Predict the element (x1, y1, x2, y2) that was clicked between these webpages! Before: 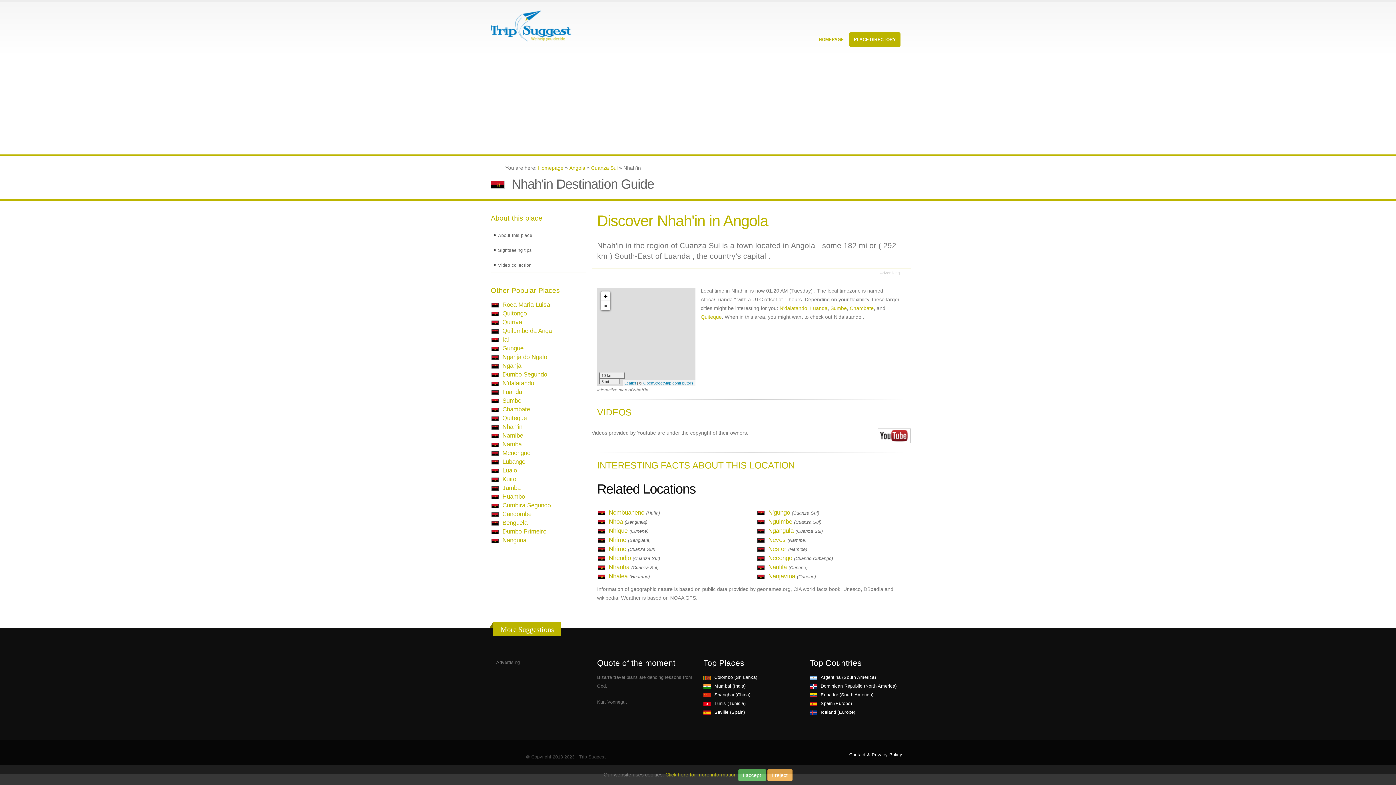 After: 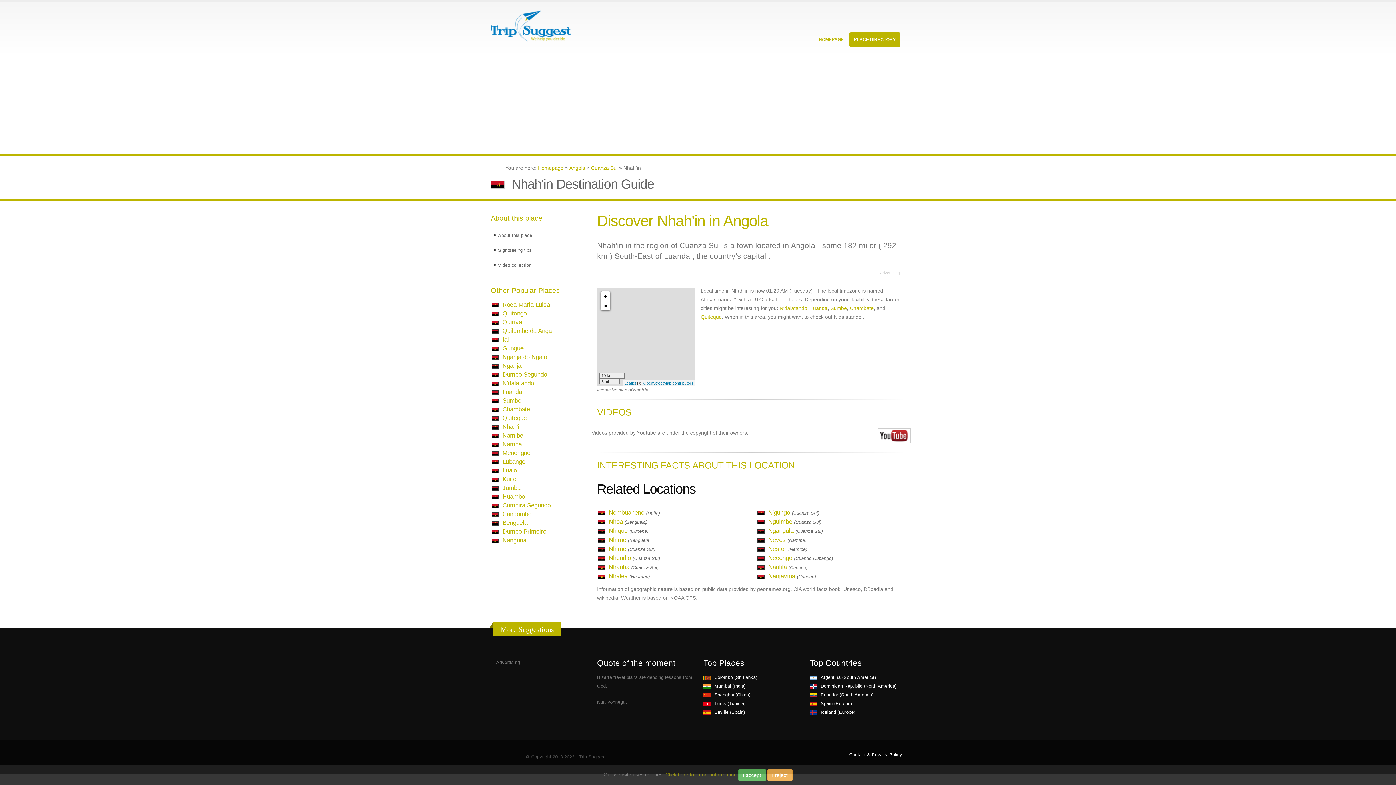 Action: bbox: (665, 772, 736, 778) label: Click here for more information